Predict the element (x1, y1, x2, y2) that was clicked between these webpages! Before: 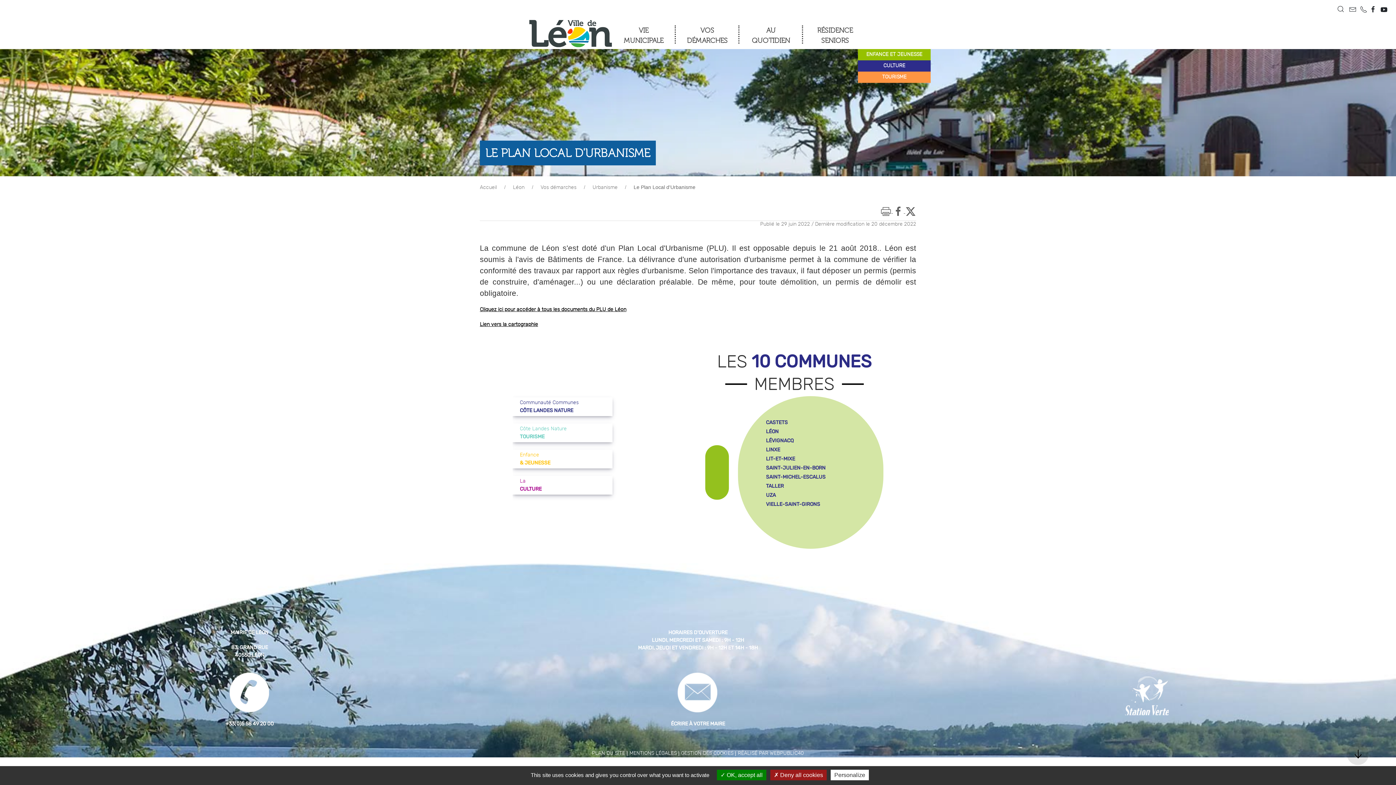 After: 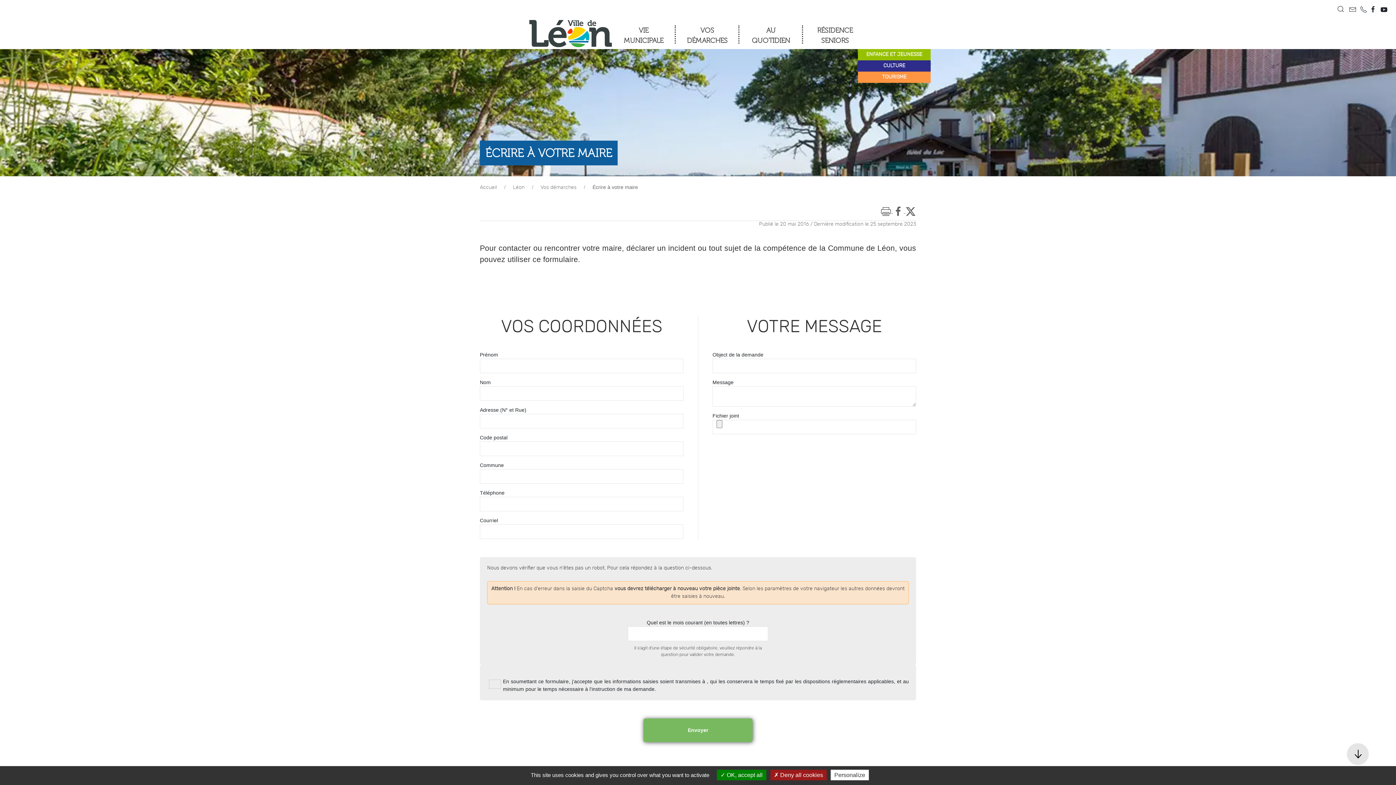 Action: bbox: (677, 690, 718, 695)